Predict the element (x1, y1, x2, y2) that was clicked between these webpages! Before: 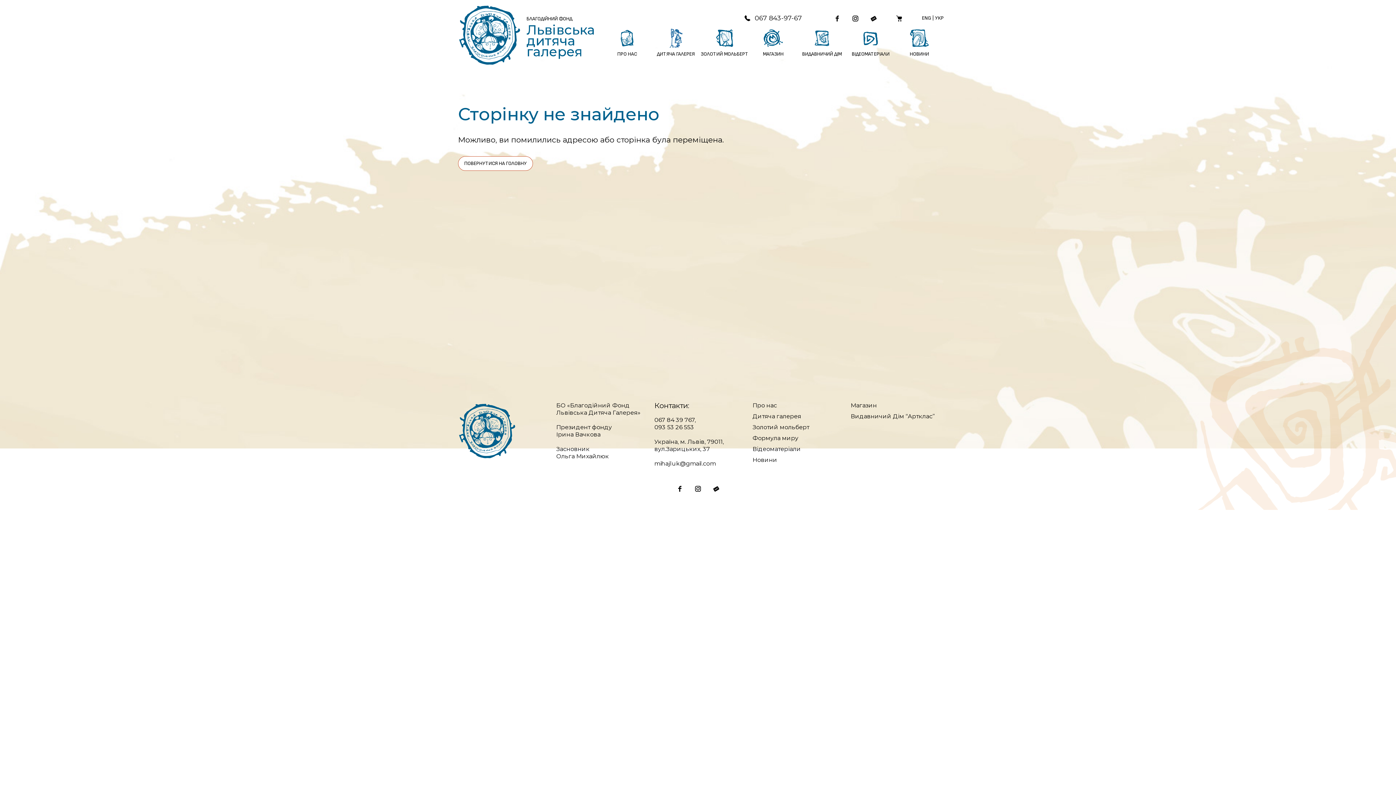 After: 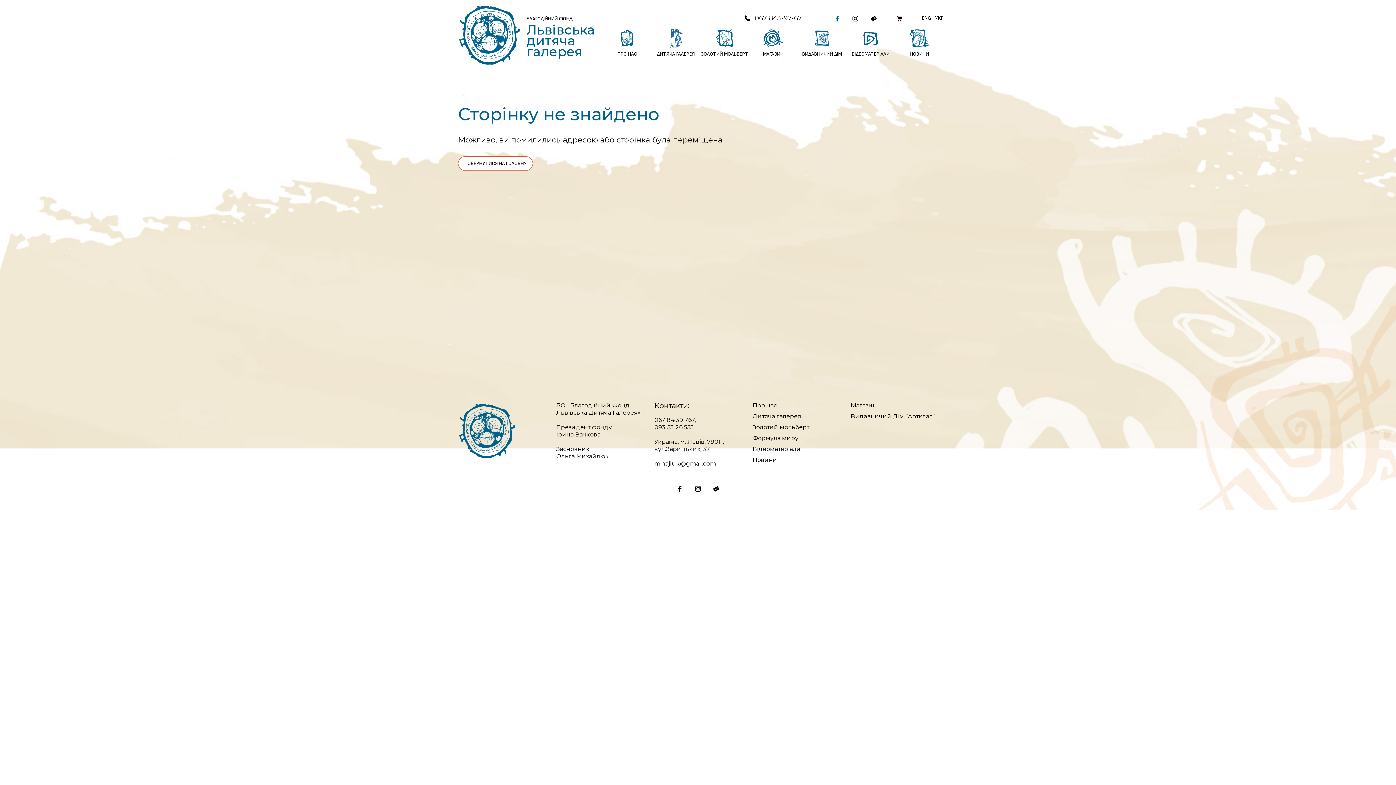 Action: bbox: (833, 12, 841, 23)